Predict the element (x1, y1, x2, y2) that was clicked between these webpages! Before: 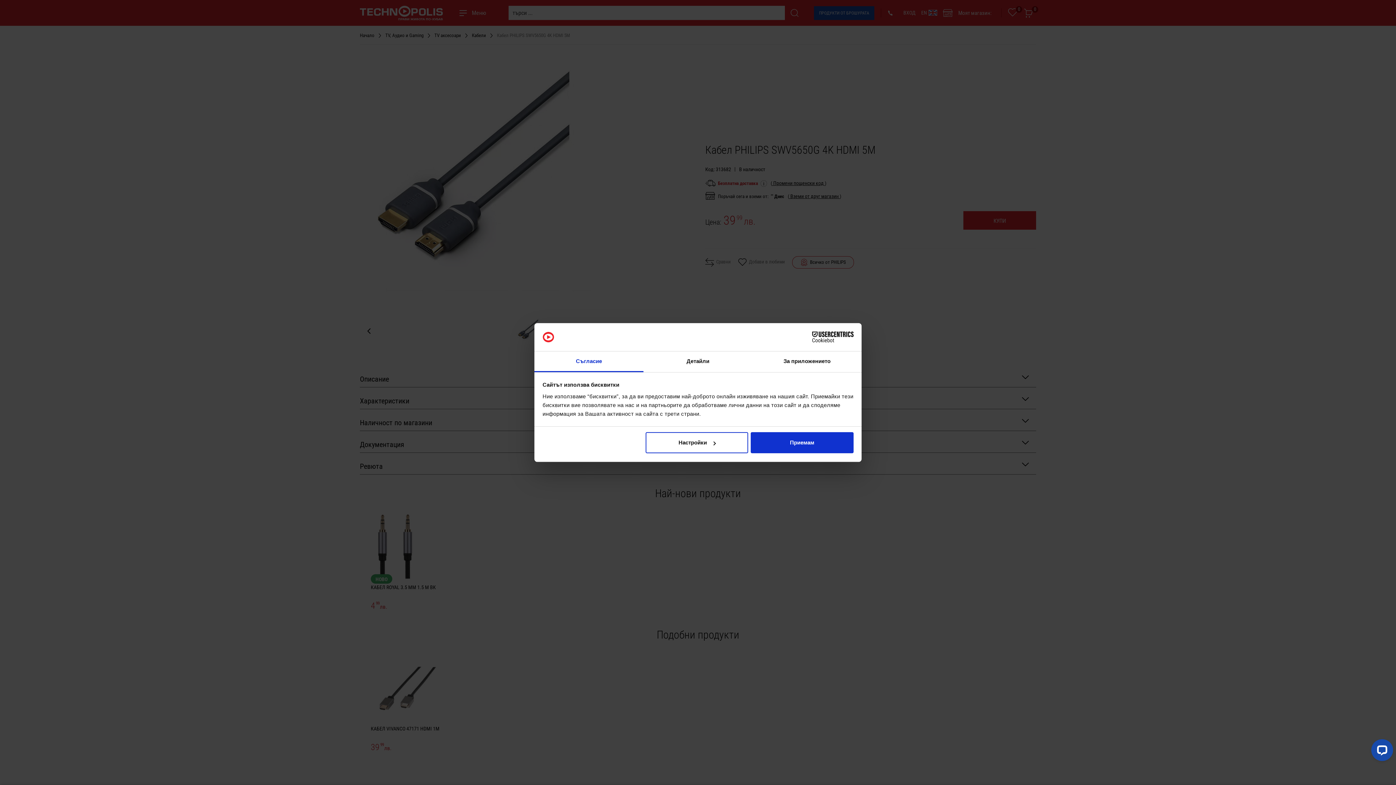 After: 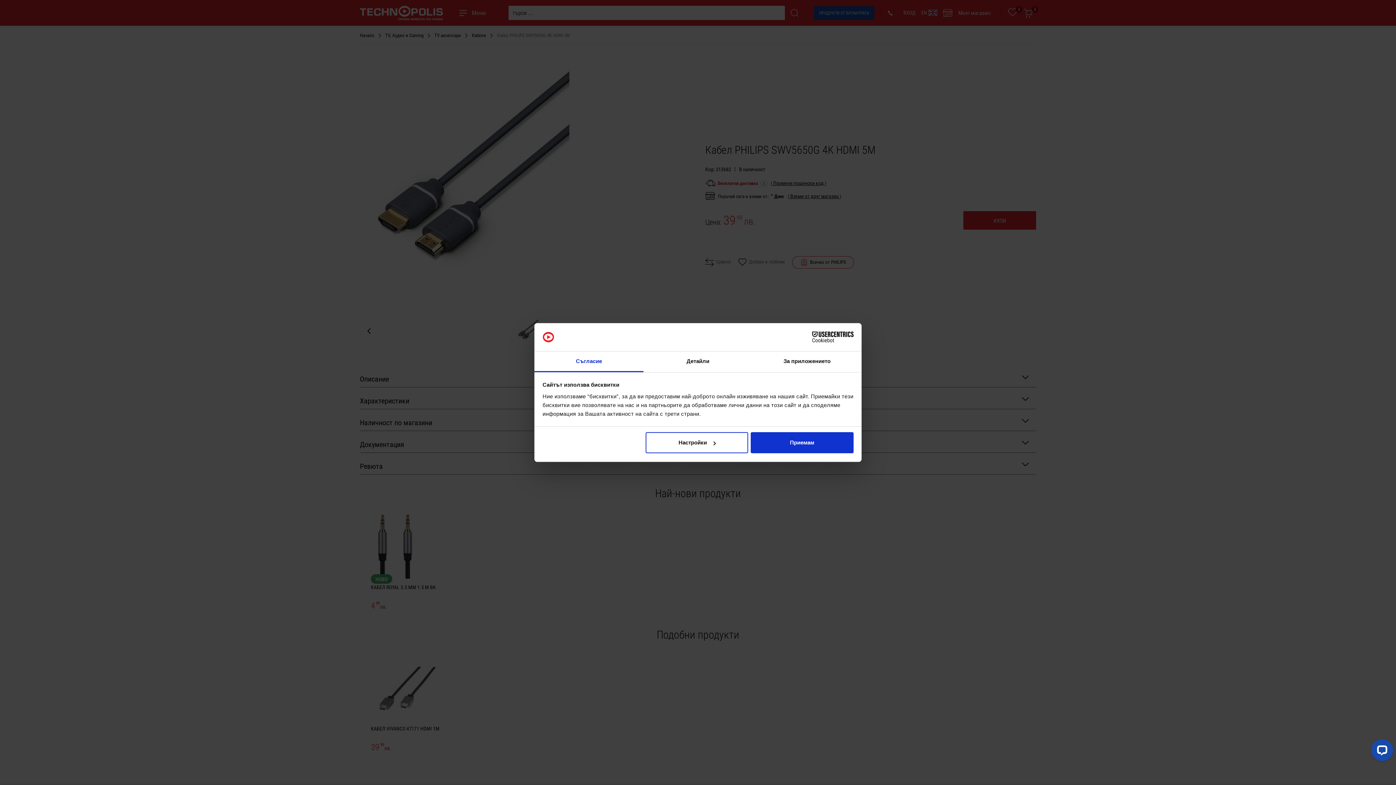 Action: label: Съгласие bbox: (534, 351, 643, 372)